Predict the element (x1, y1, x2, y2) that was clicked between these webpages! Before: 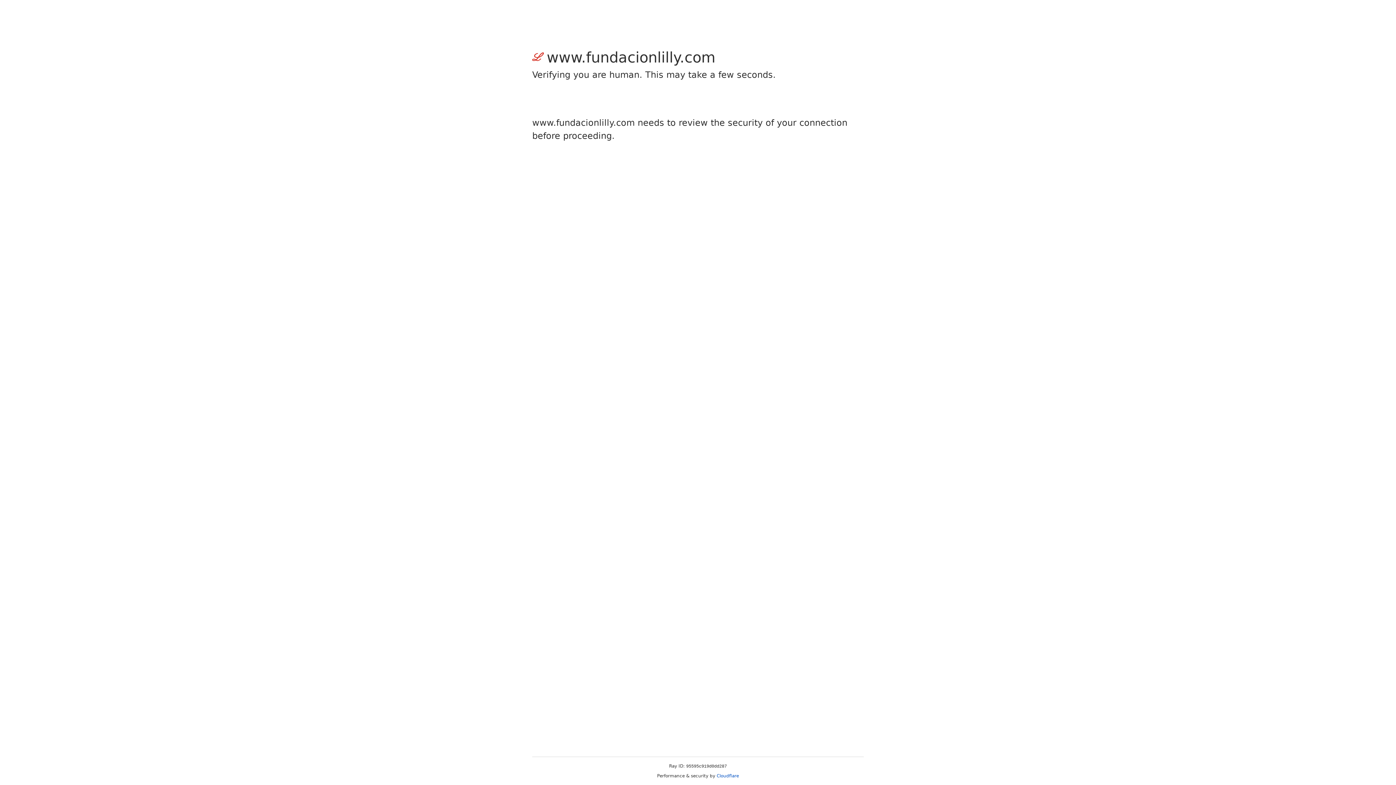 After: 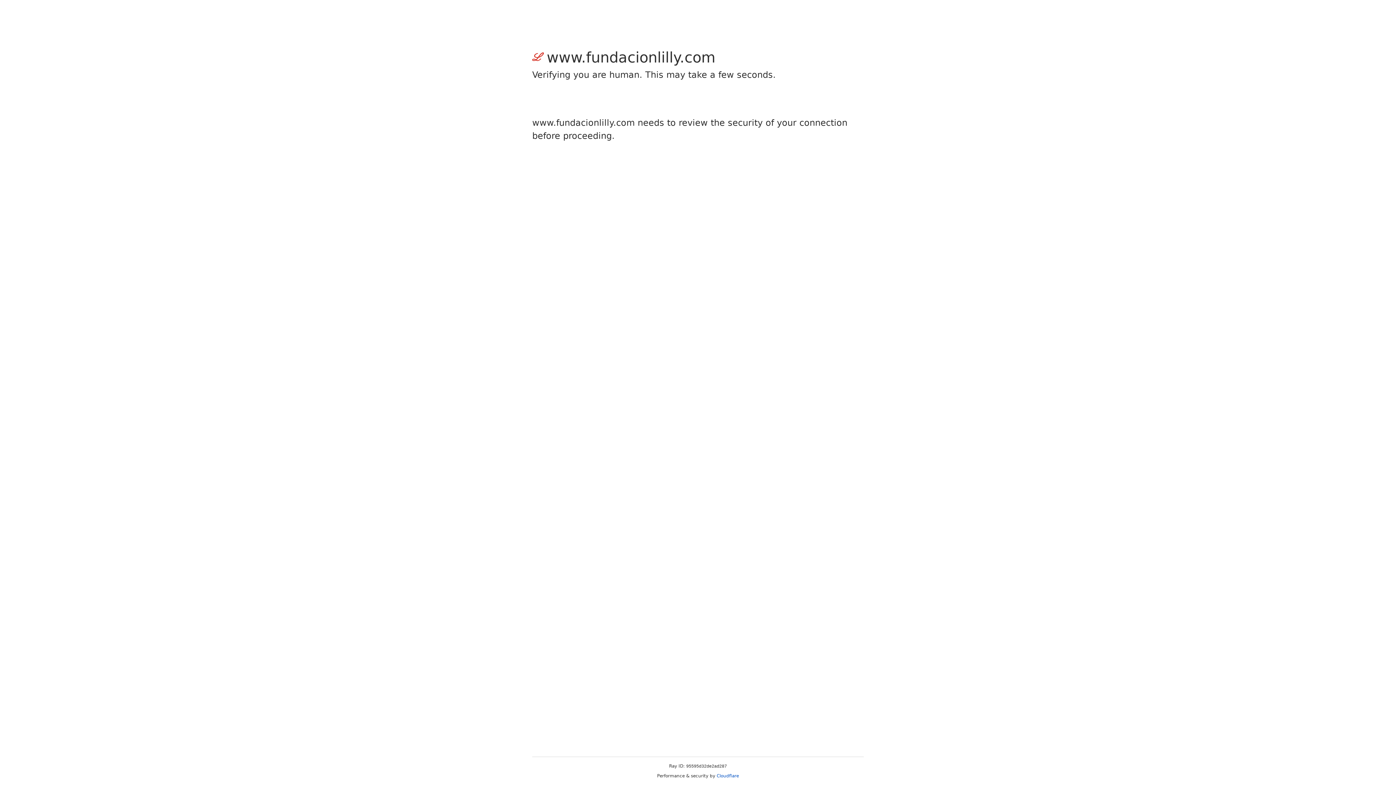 Action: bbox: (716, 773, 739, 778) label: Cloudflare